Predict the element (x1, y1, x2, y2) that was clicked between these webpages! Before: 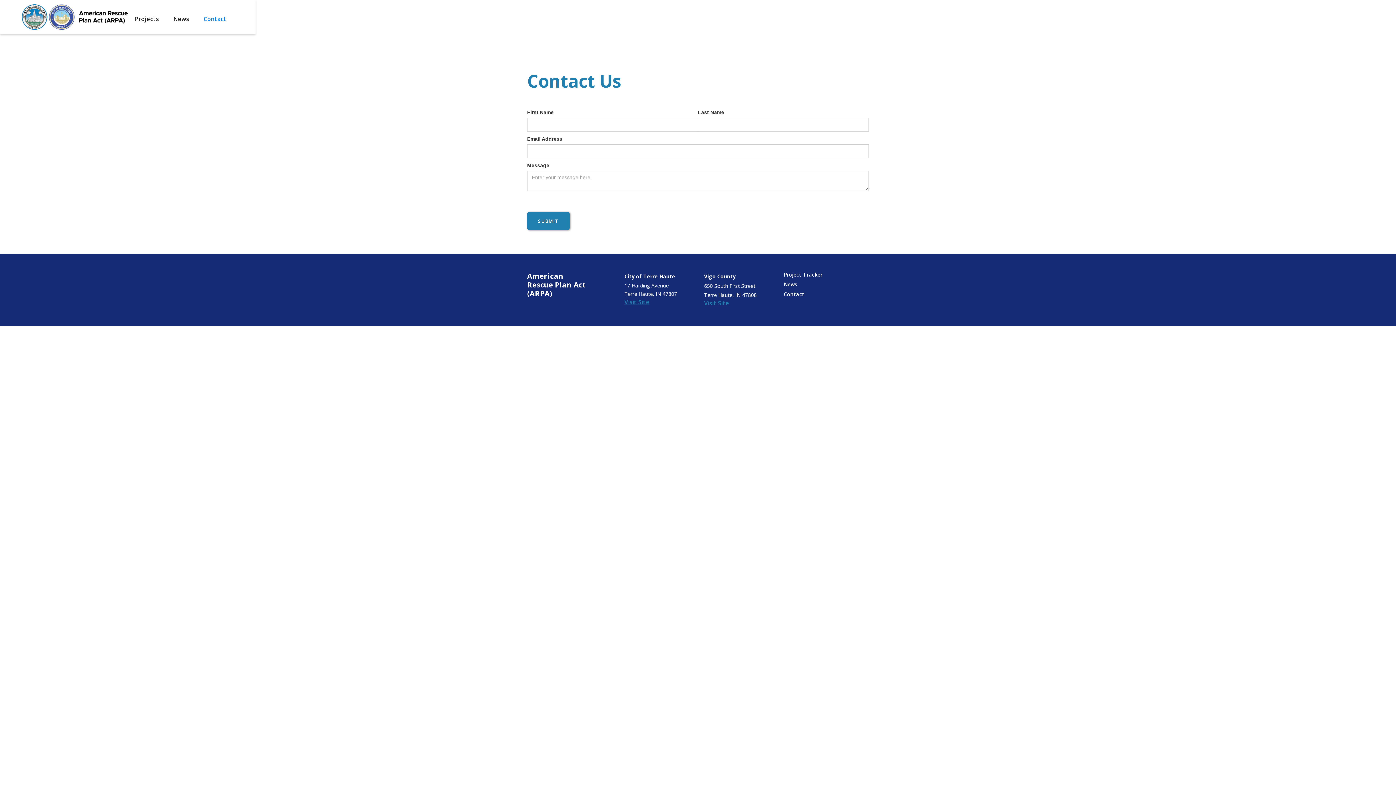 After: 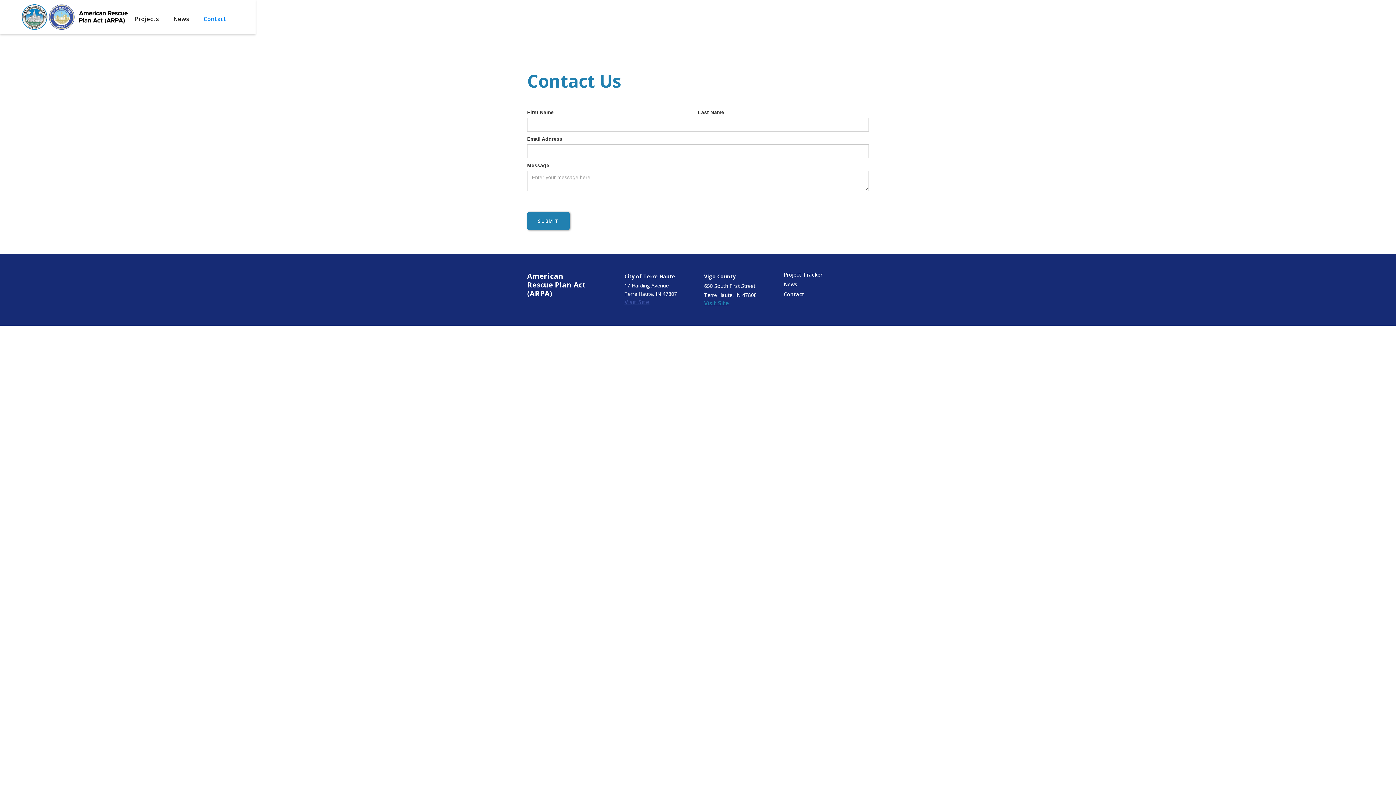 Action: bbox: (624, 298, 649, 306) label: Visit Site